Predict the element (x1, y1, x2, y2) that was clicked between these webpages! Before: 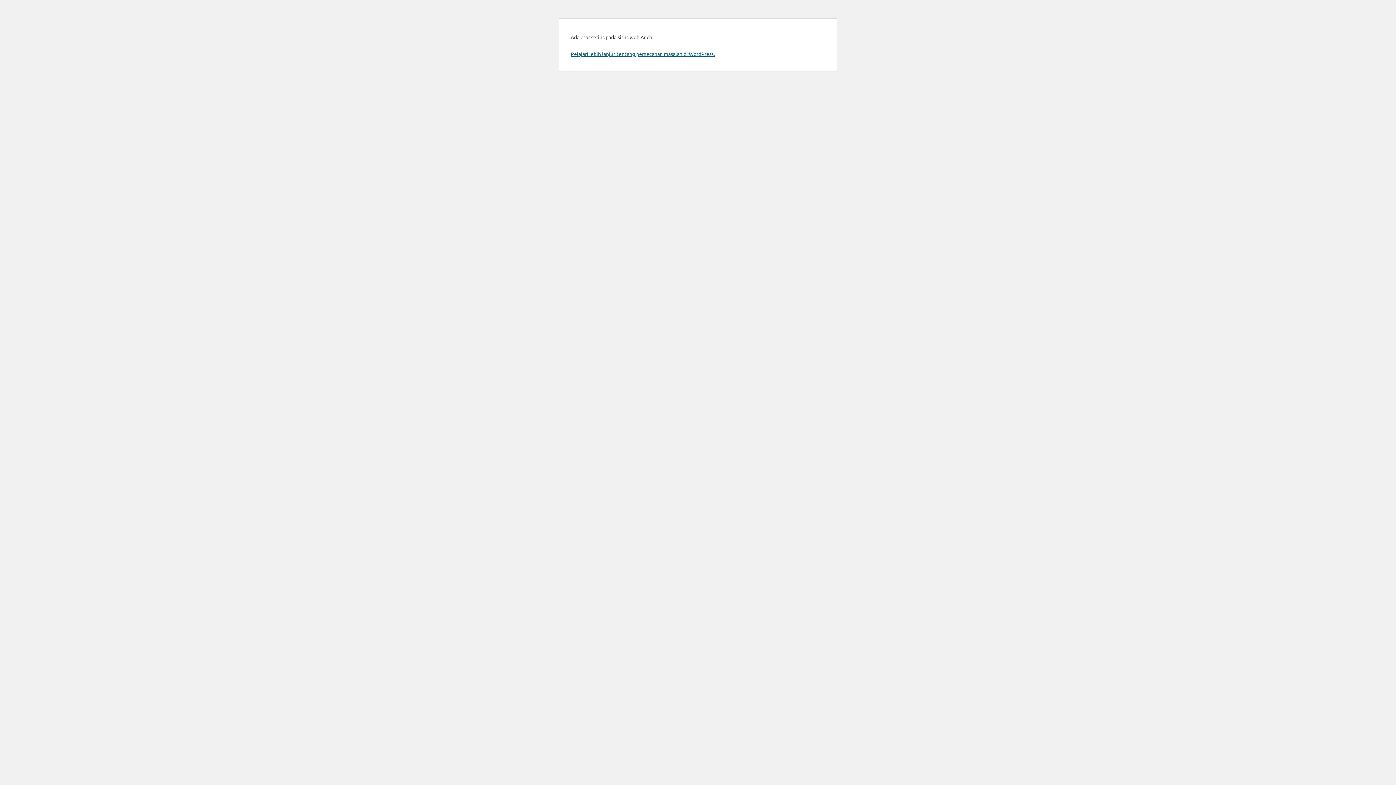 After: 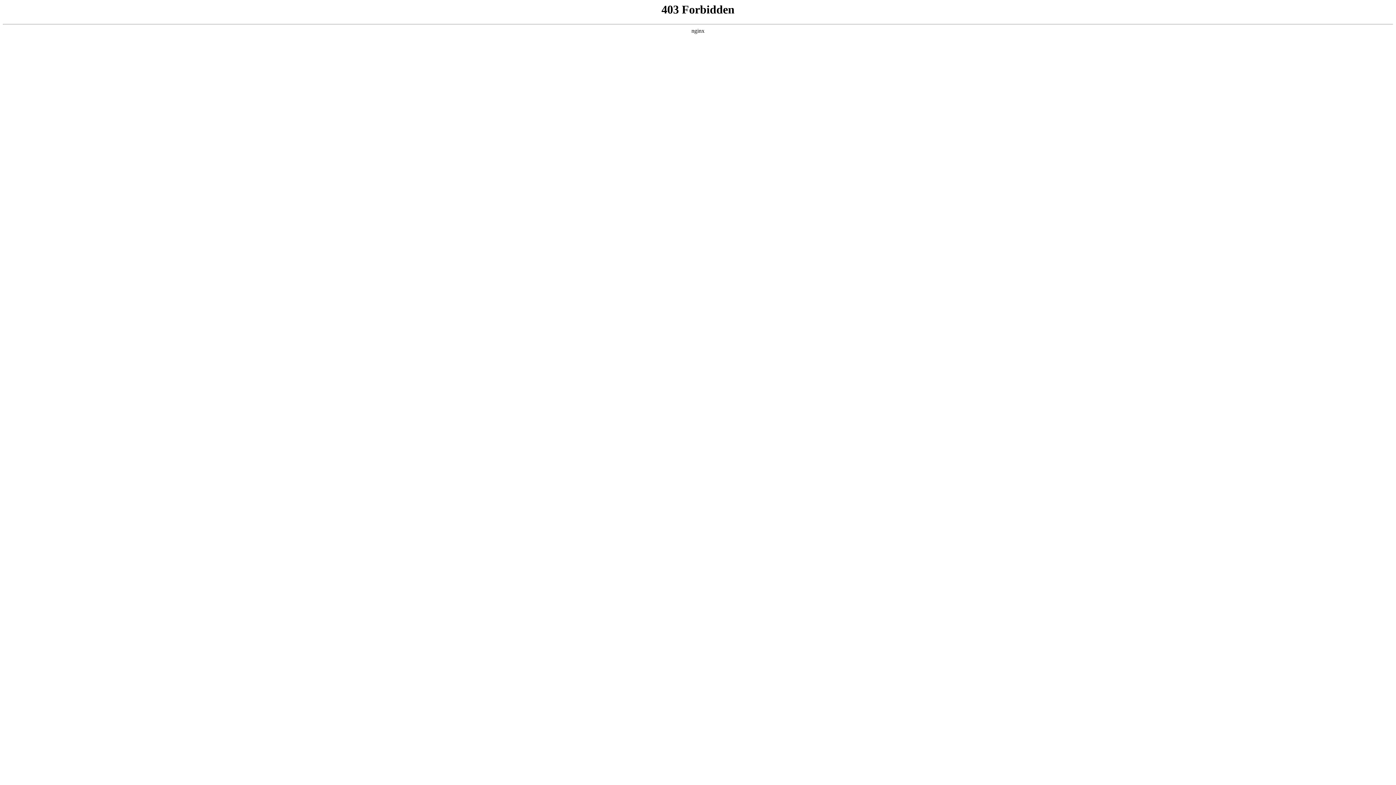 Action: label: Pelajari lebih lanjut tentang pemecahan masalah di WordPress. bbox: (570, 50, 714, 57)